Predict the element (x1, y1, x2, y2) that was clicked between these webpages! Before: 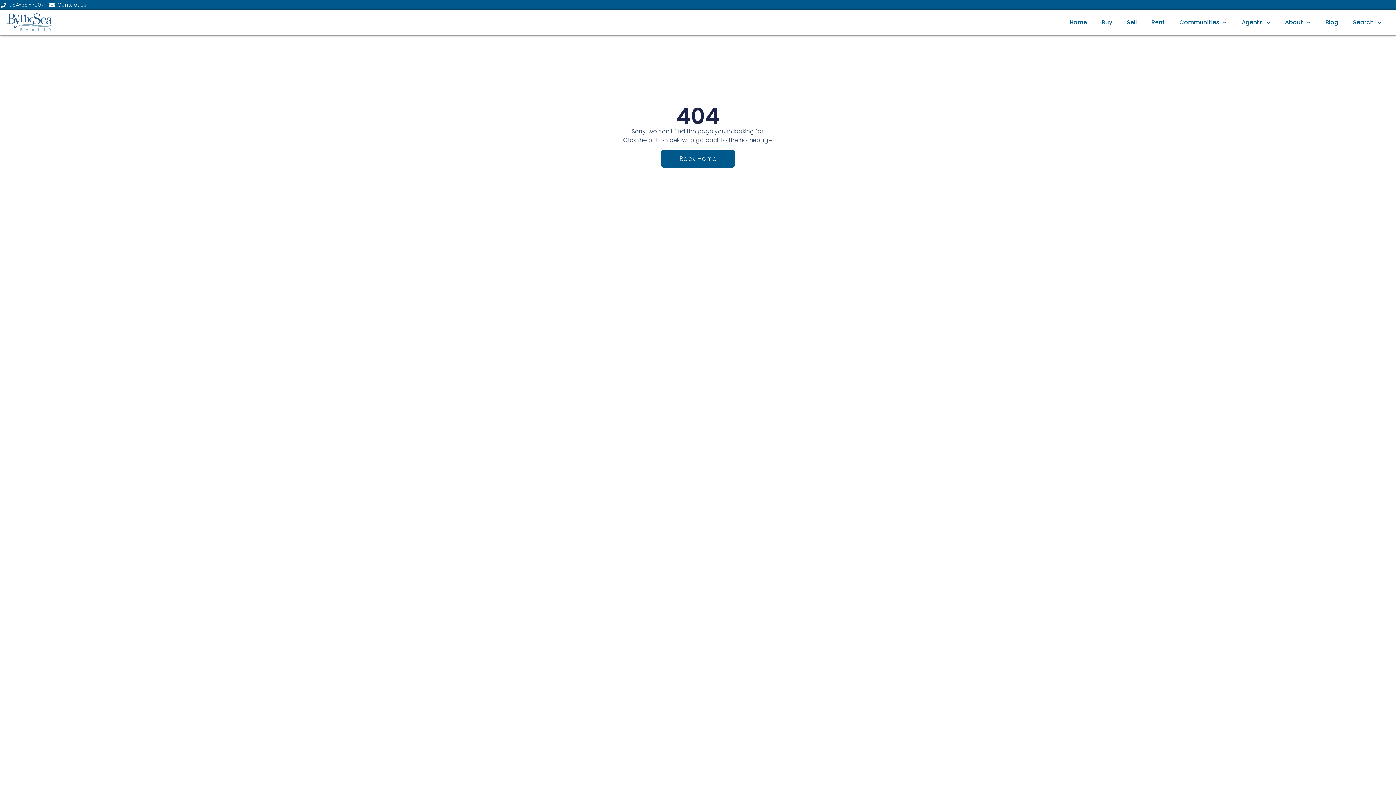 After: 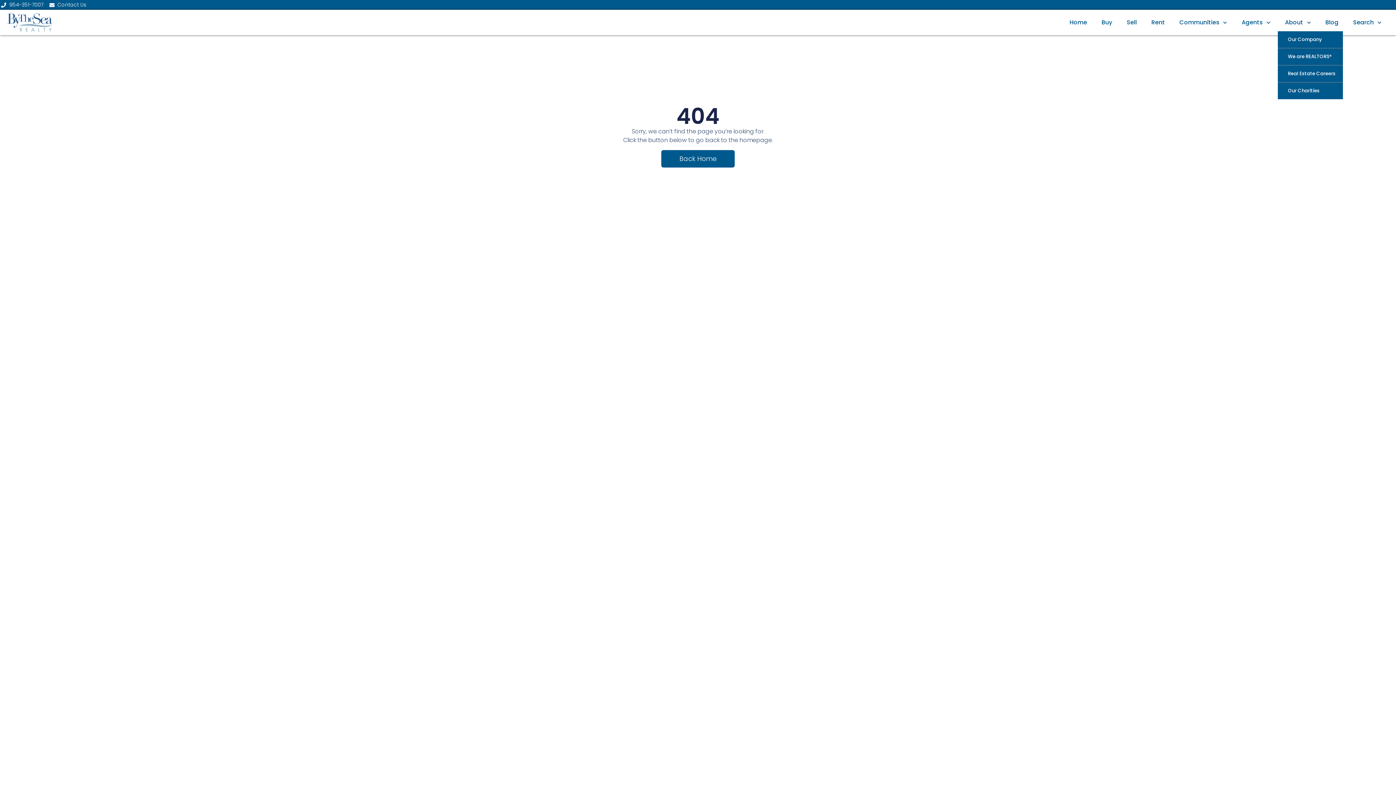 Action: bbox: (1278, 13, 1318, 31) label: About